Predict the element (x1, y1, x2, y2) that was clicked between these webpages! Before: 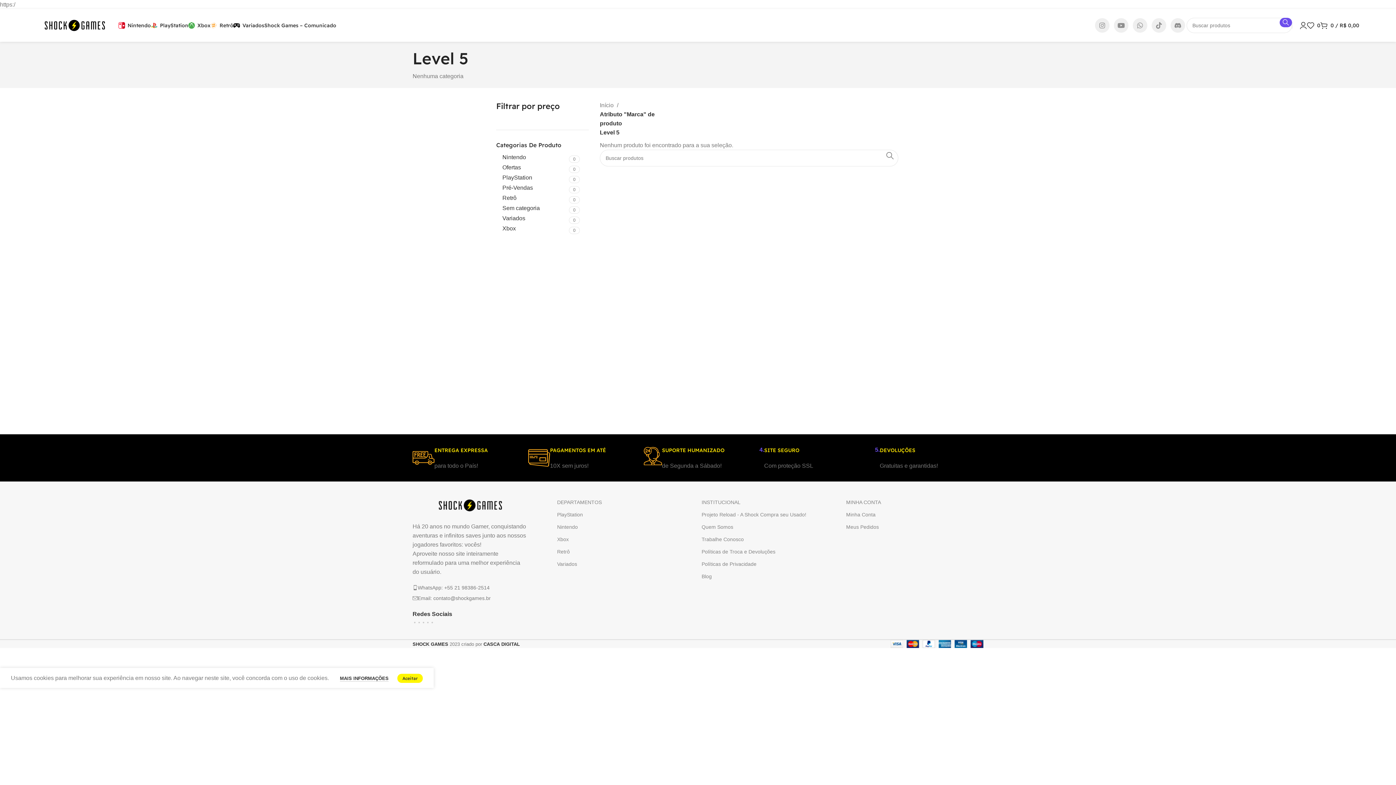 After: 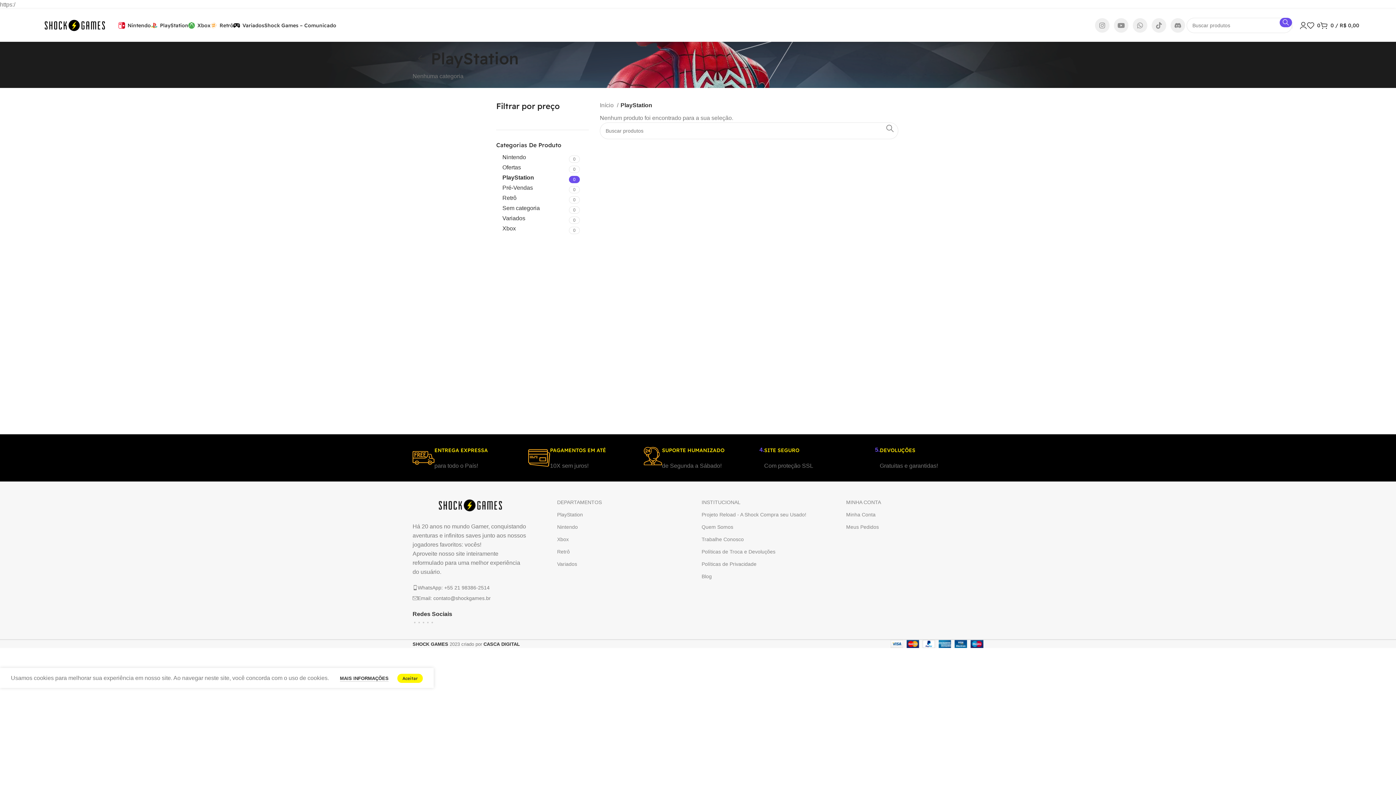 Action: bbox: (502, 173, 569, 182) label: PlayStation